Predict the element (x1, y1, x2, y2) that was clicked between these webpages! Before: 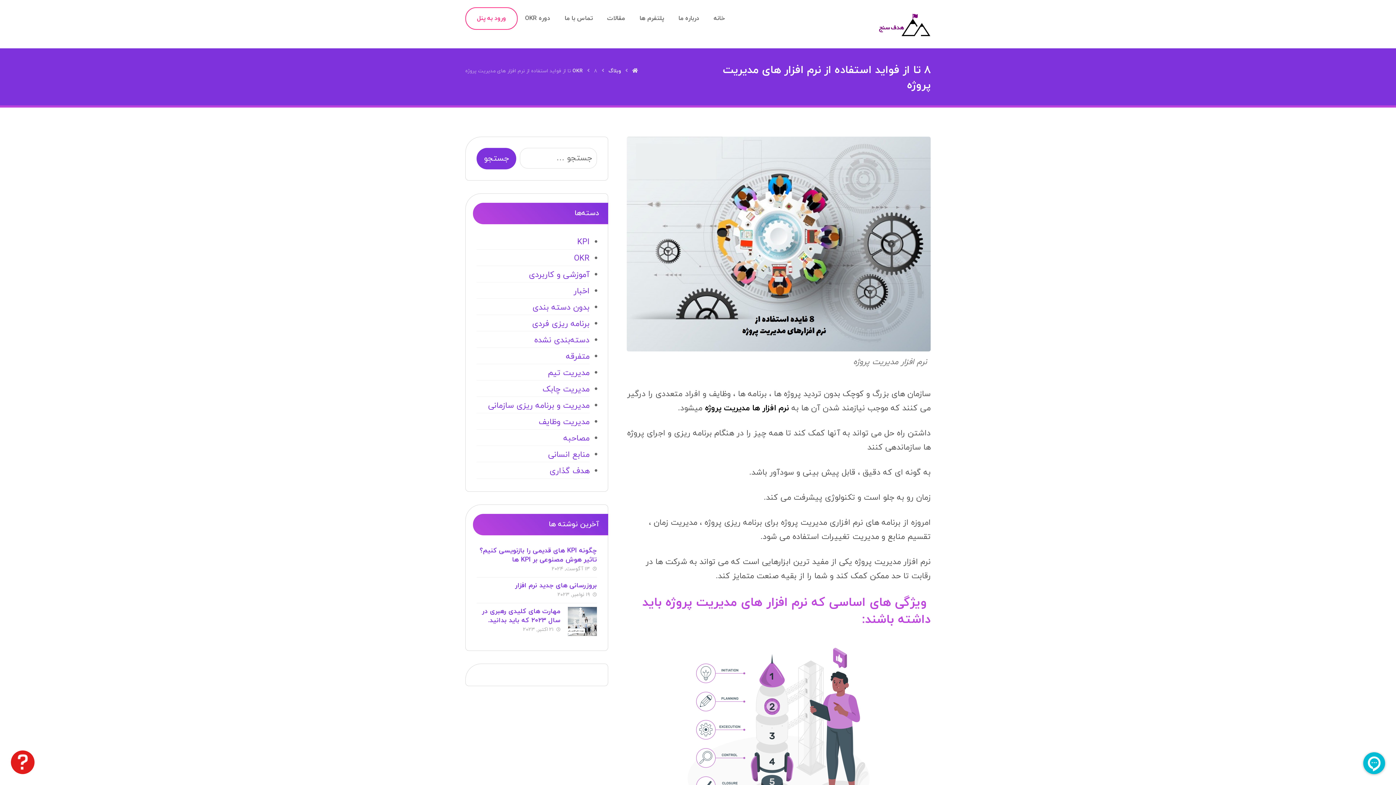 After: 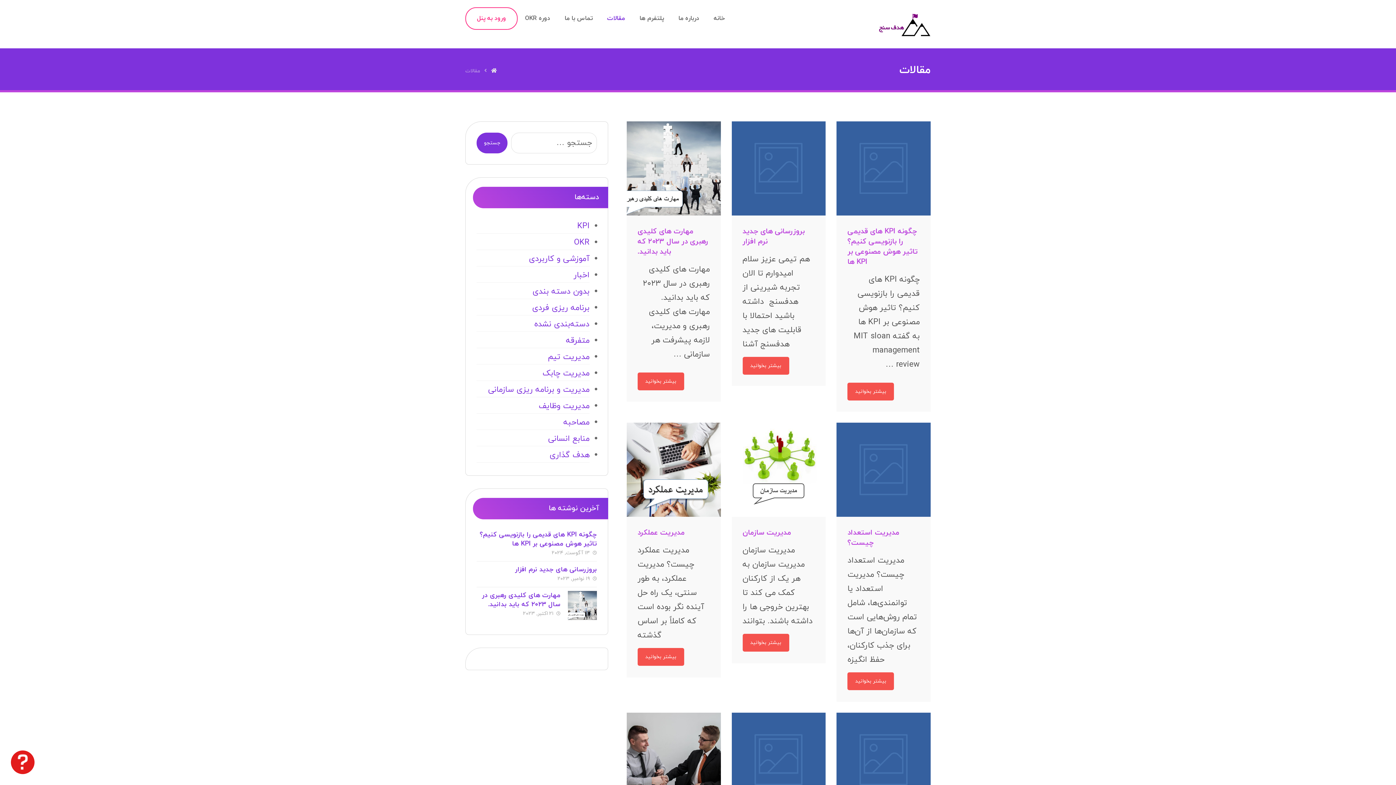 Action: bbox: (607, 10, 625, 26) label: مقالات